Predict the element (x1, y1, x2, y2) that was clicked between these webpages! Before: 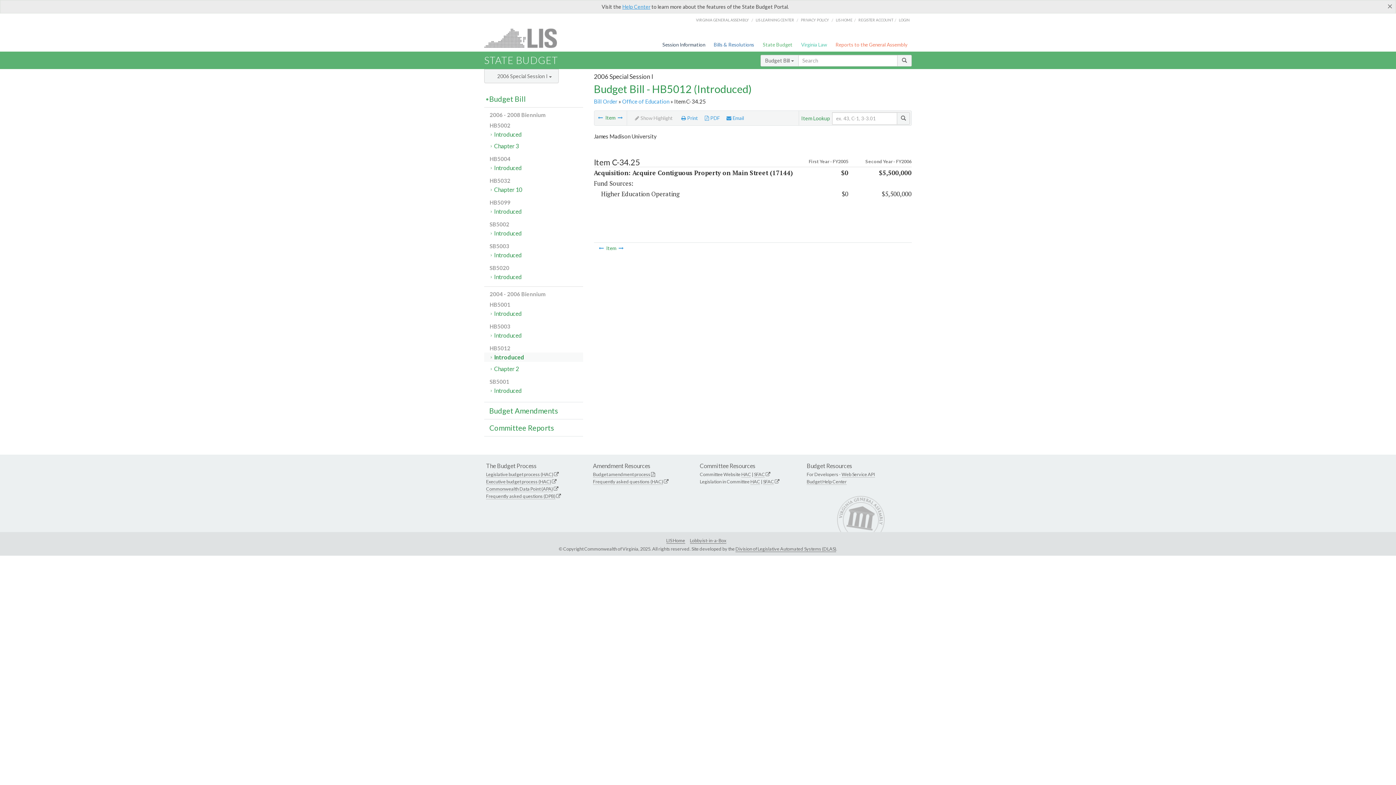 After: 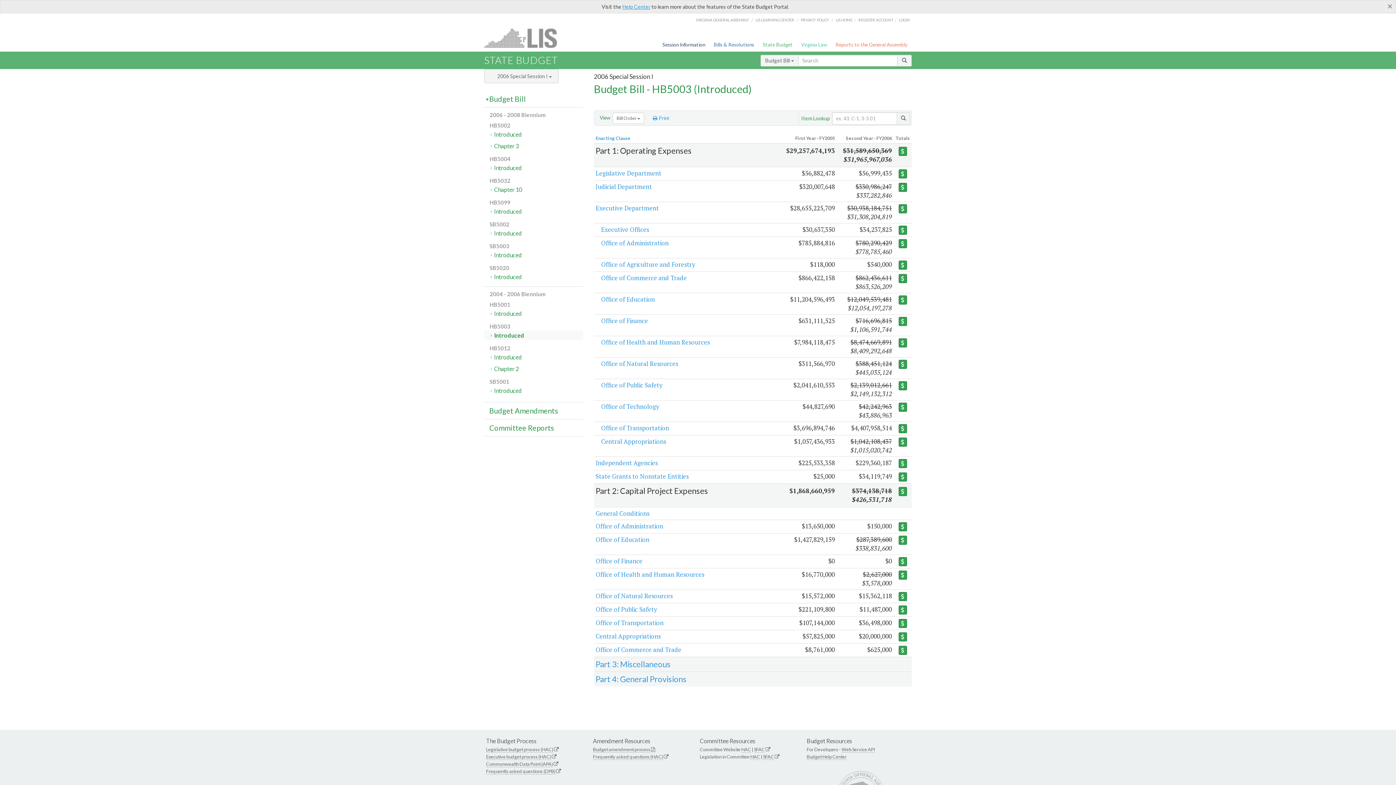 Action: bbox: (484, 330, 583, 340) label: Introduced